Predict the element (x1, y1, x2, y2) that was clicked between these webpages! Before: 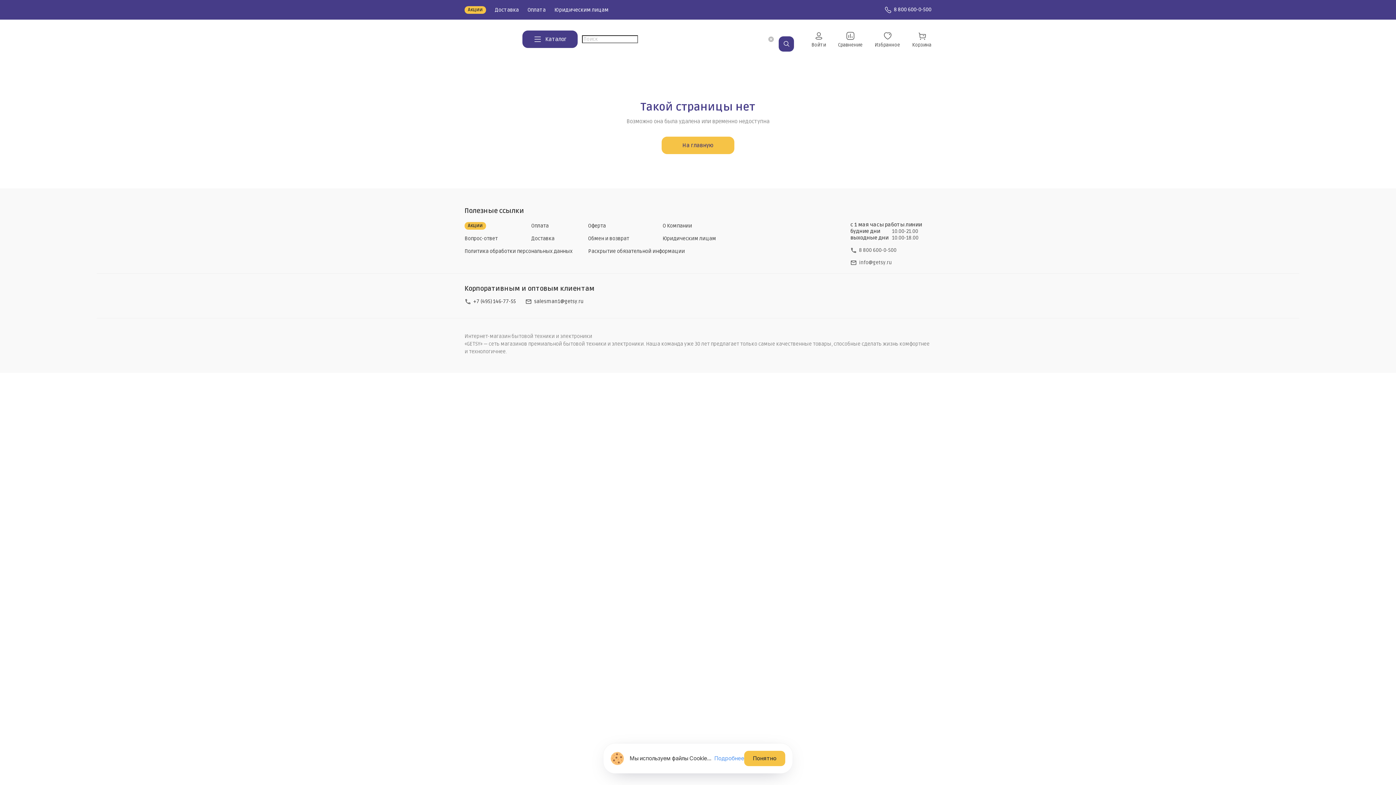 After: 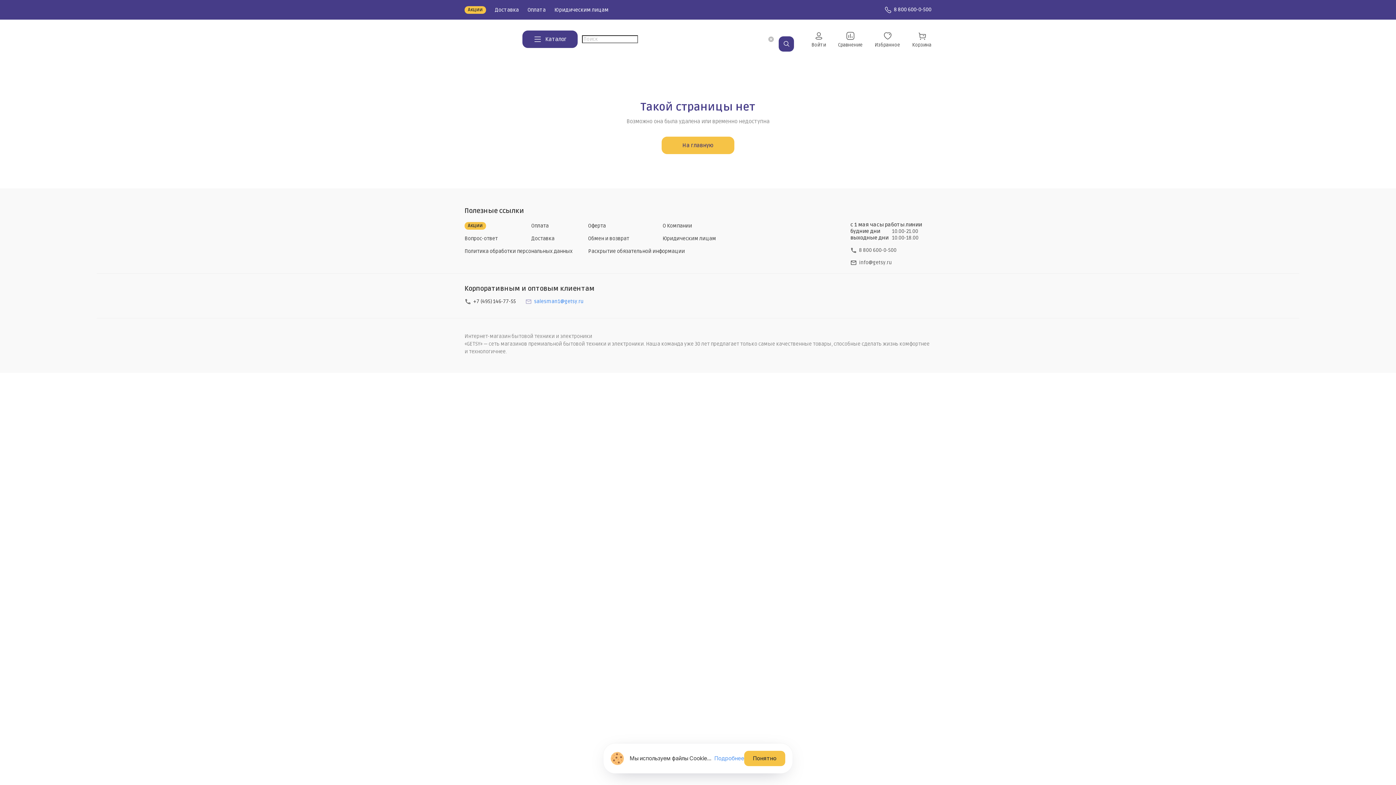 Action: label: salesman1@getsy.ru bbox: (517, 296, 583, 307)